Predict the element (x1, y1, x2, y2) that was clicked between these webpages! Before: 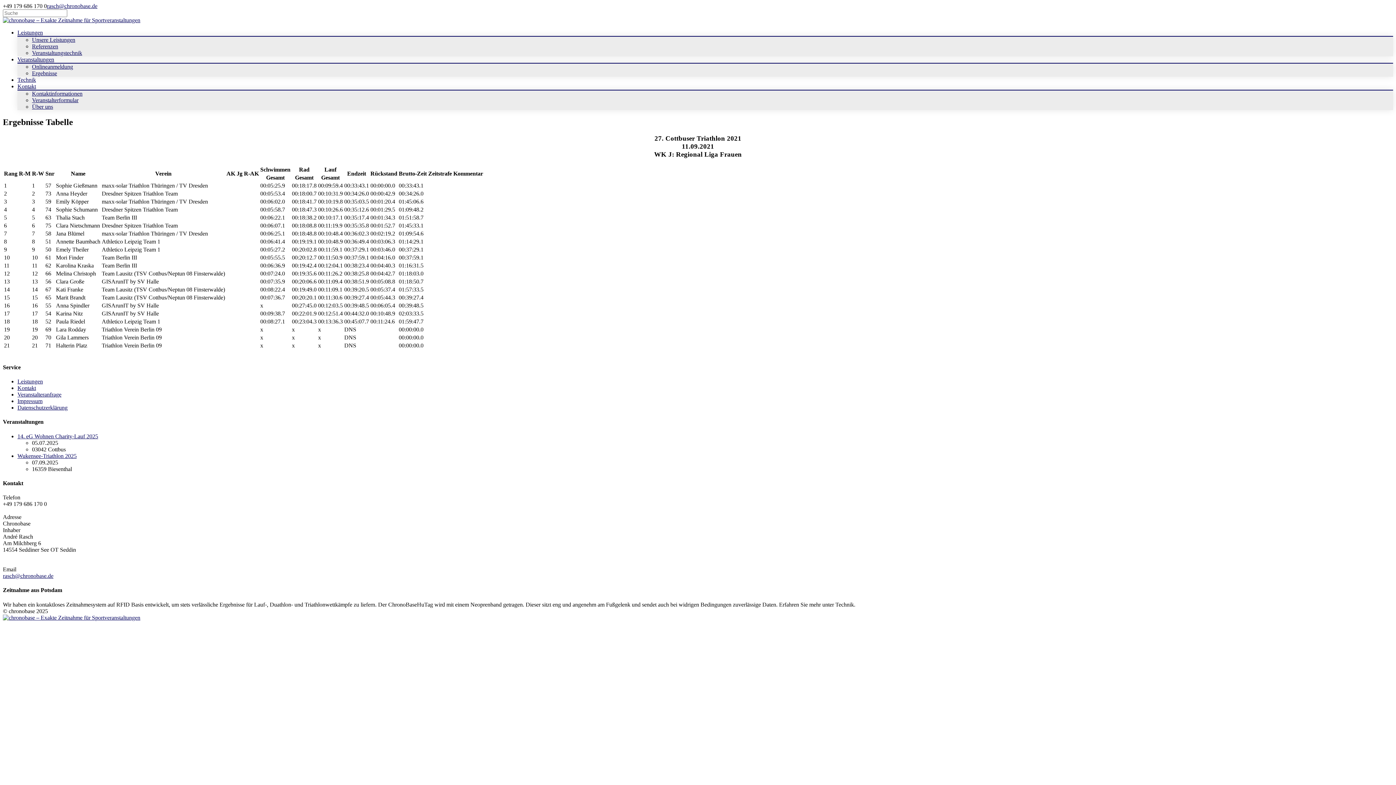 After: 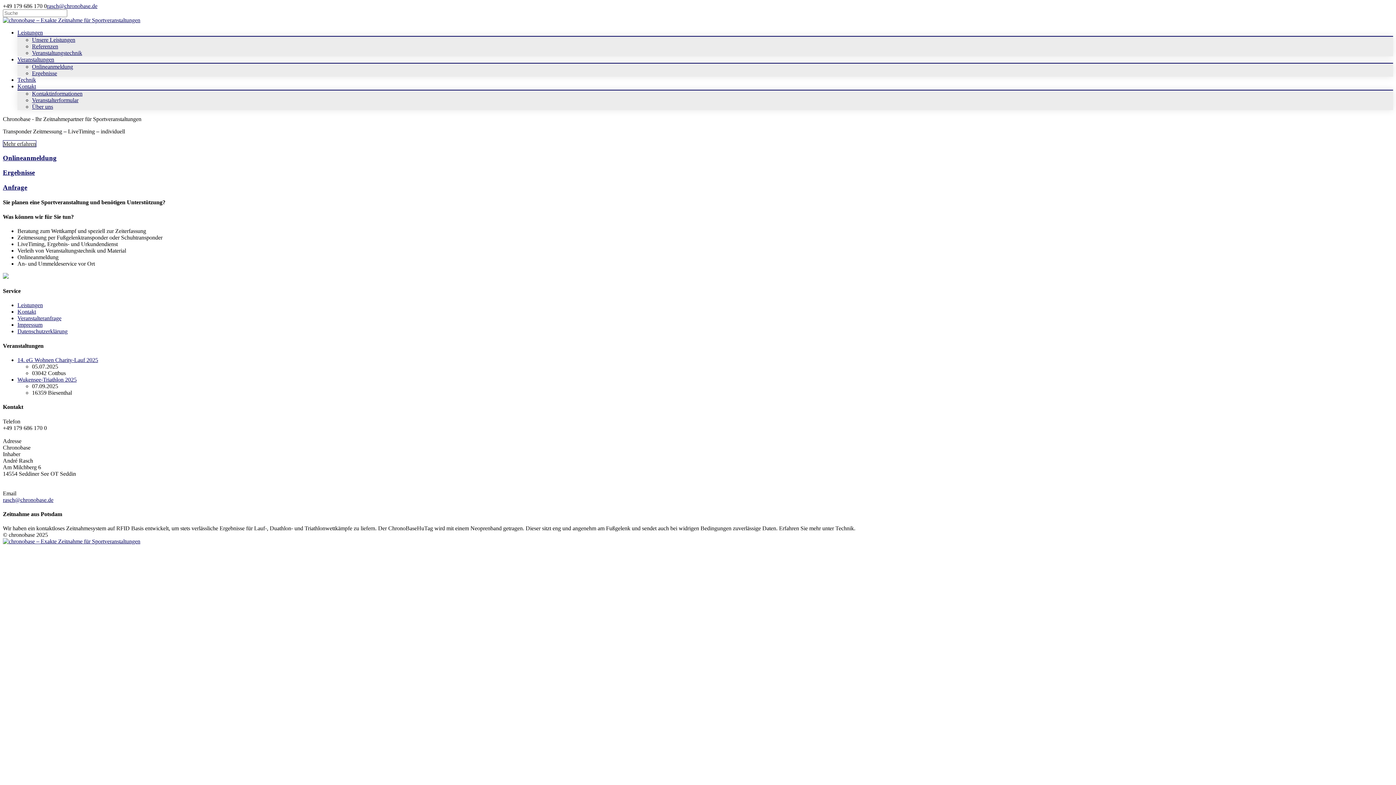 Action: bbox: (2, 17, 140, 23)